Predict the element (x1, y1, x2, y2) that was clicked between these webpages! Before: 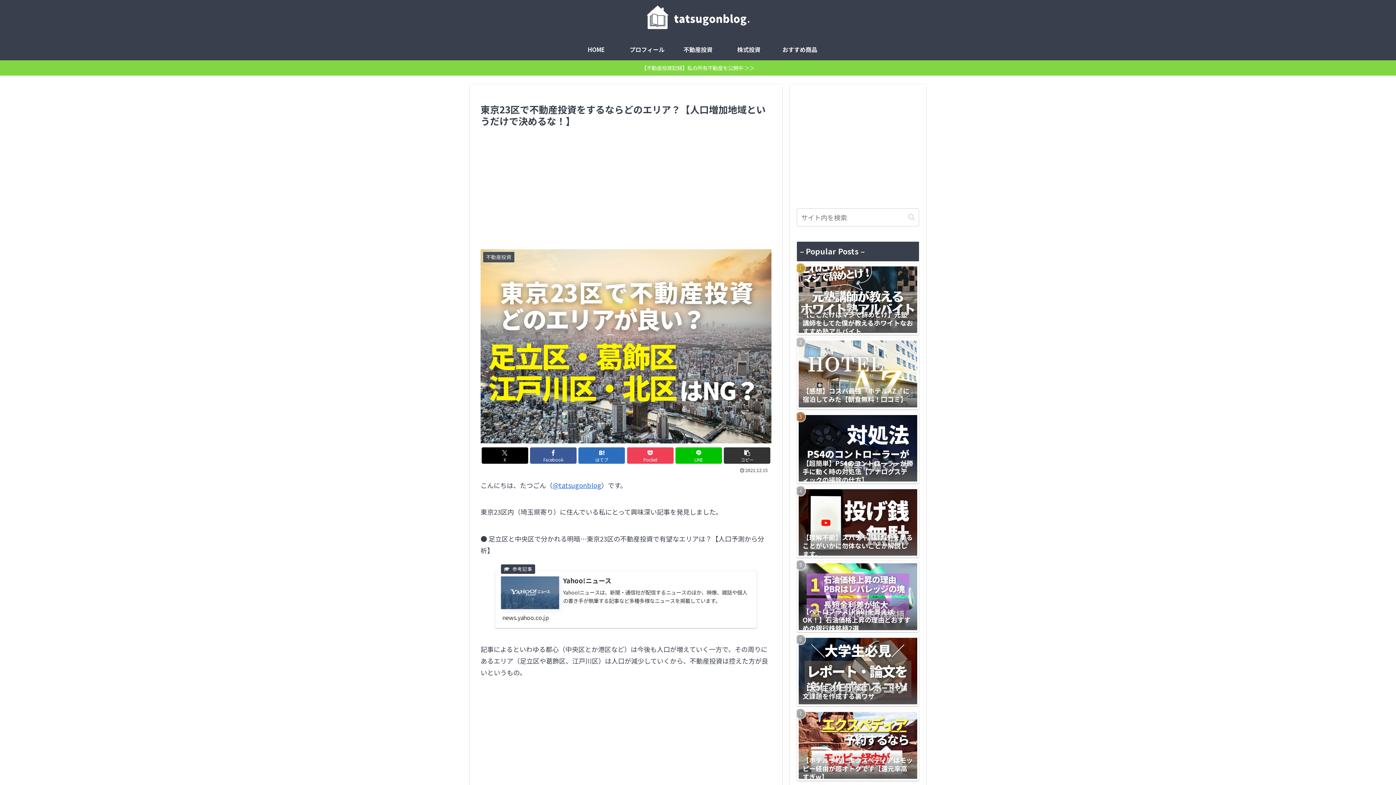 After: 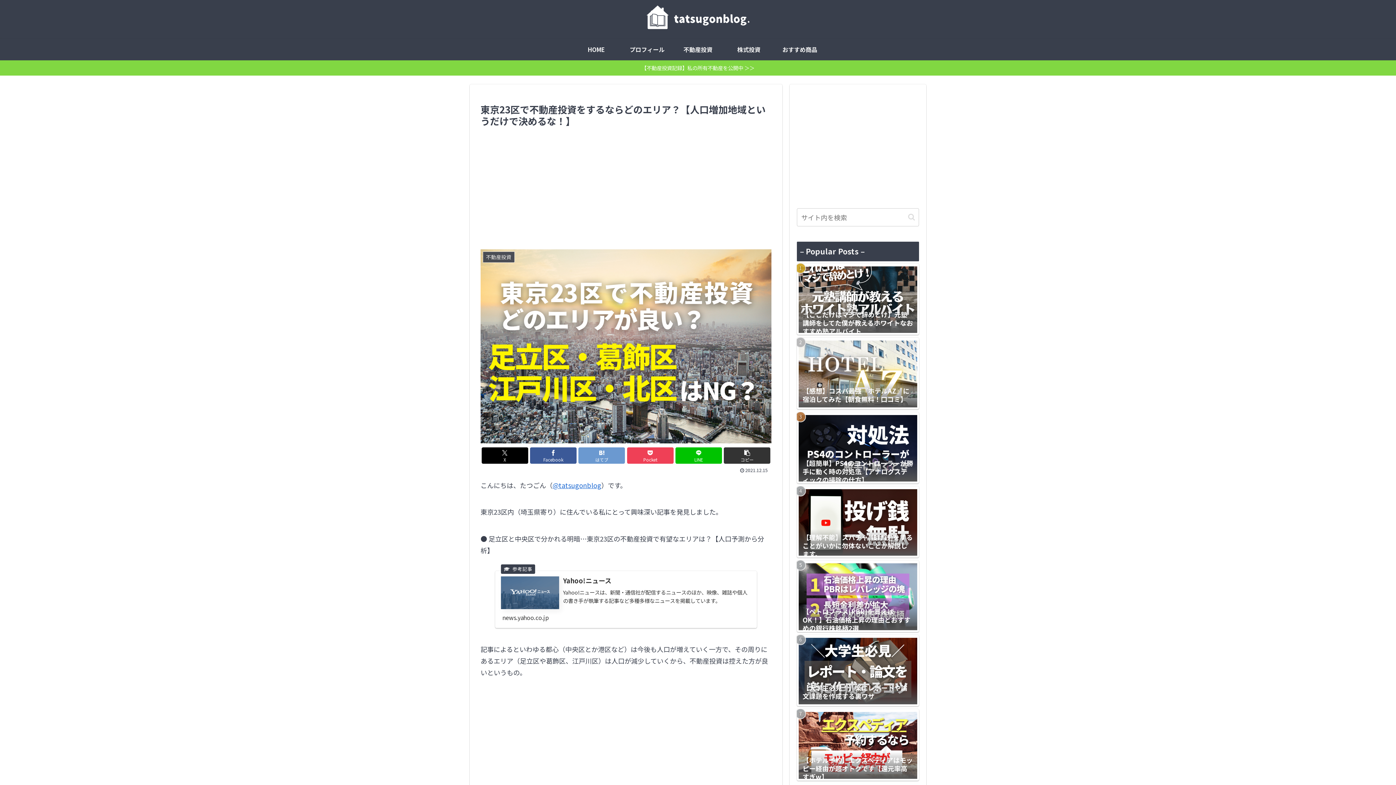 Action: bbox: (578, 447, 625, 464) label: はてブでブックマーク